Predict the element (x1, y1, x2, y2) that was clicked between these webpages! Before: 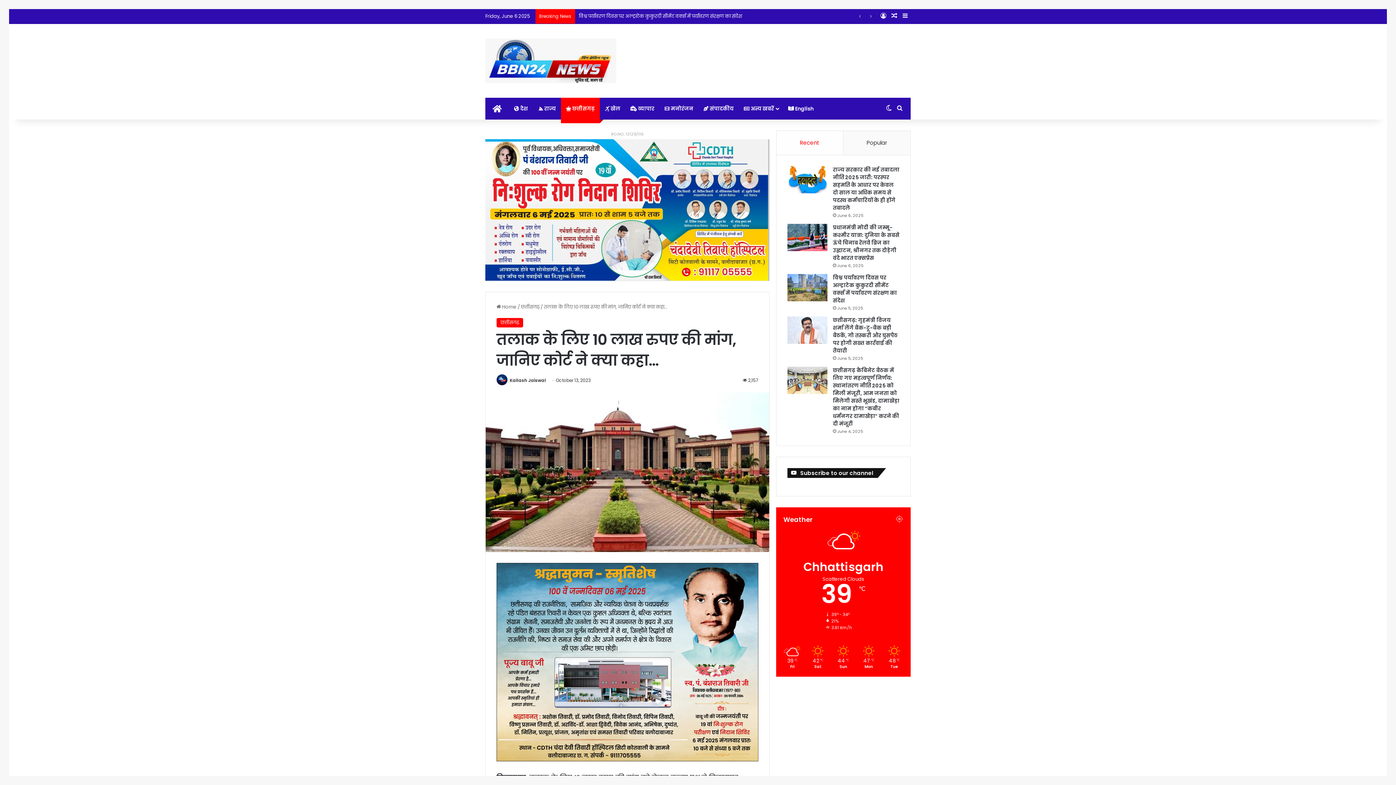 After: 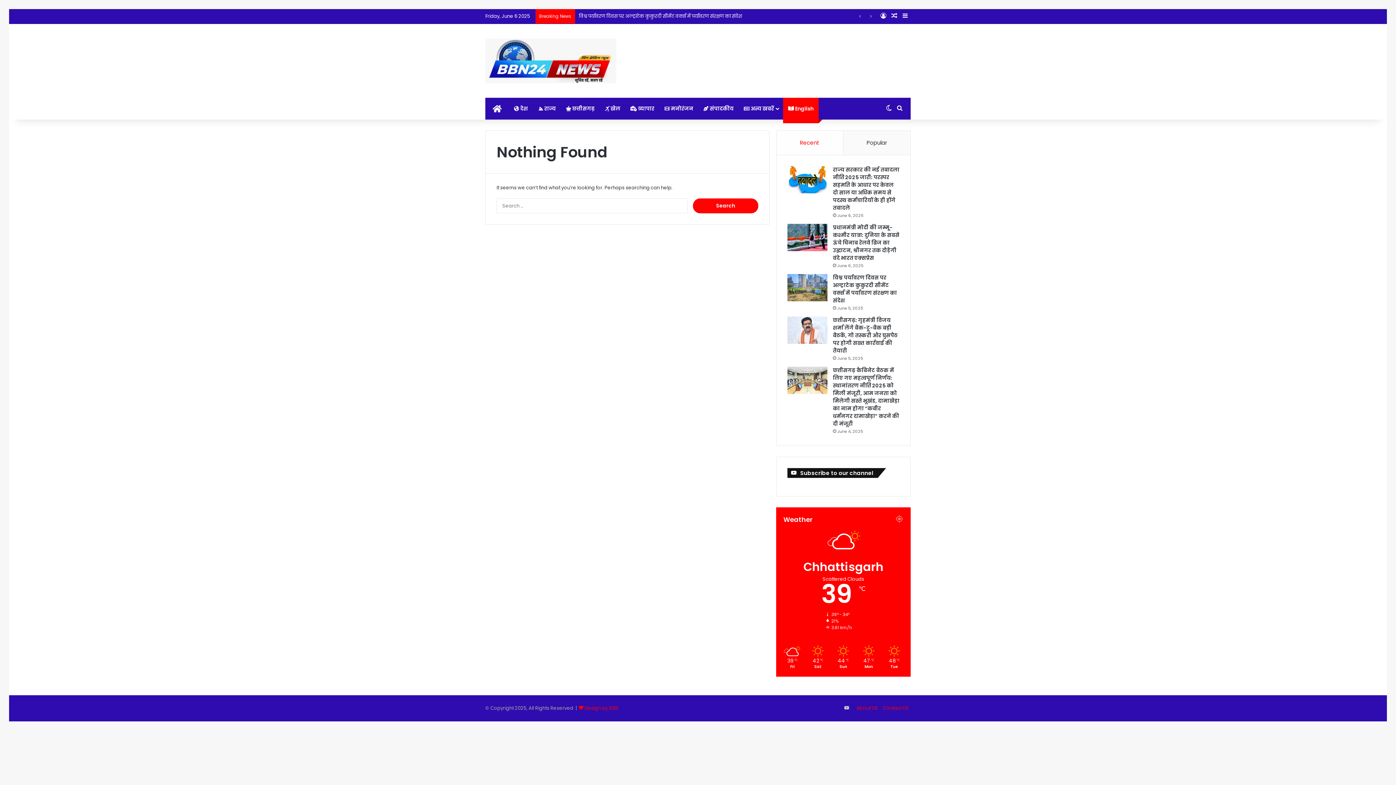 Action: bbox: (783, 97, 818, 119) label:  English